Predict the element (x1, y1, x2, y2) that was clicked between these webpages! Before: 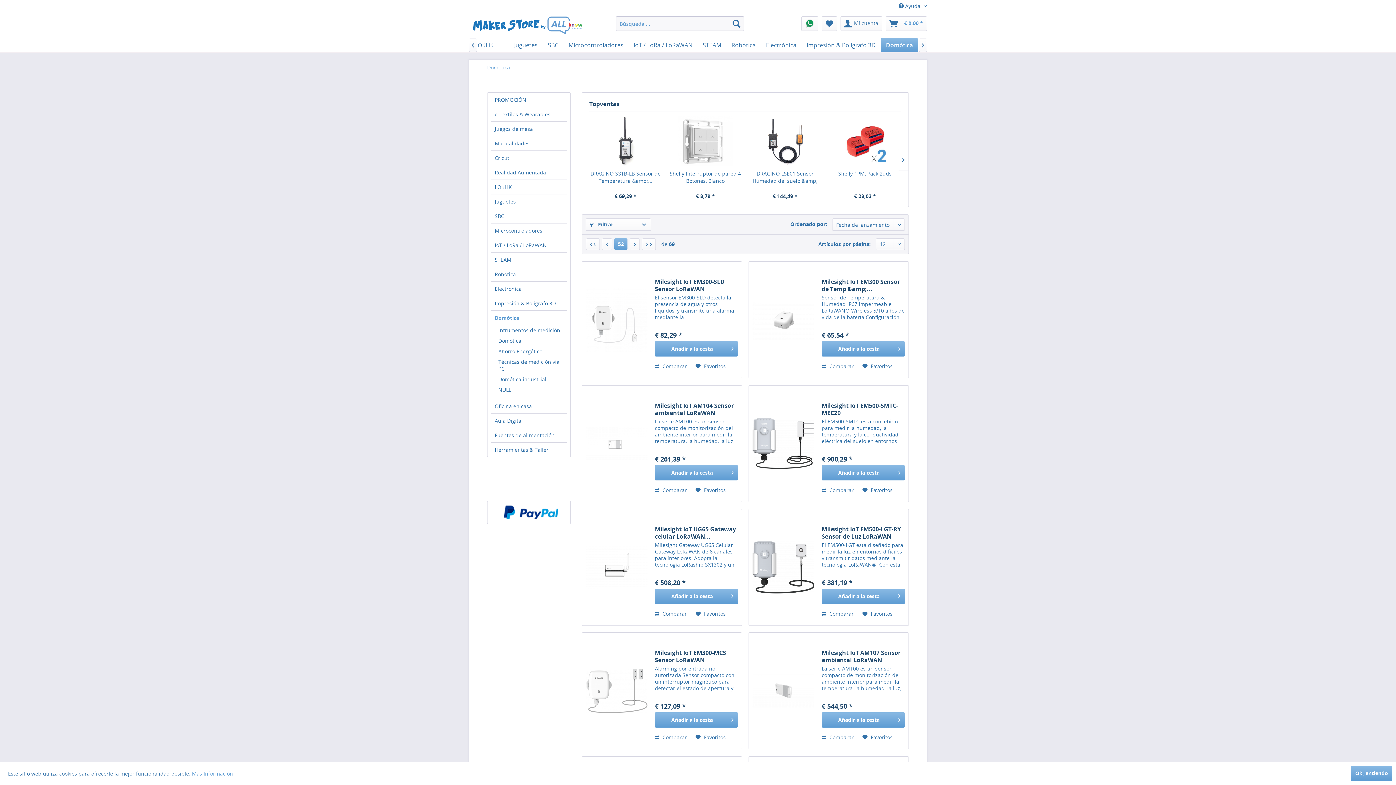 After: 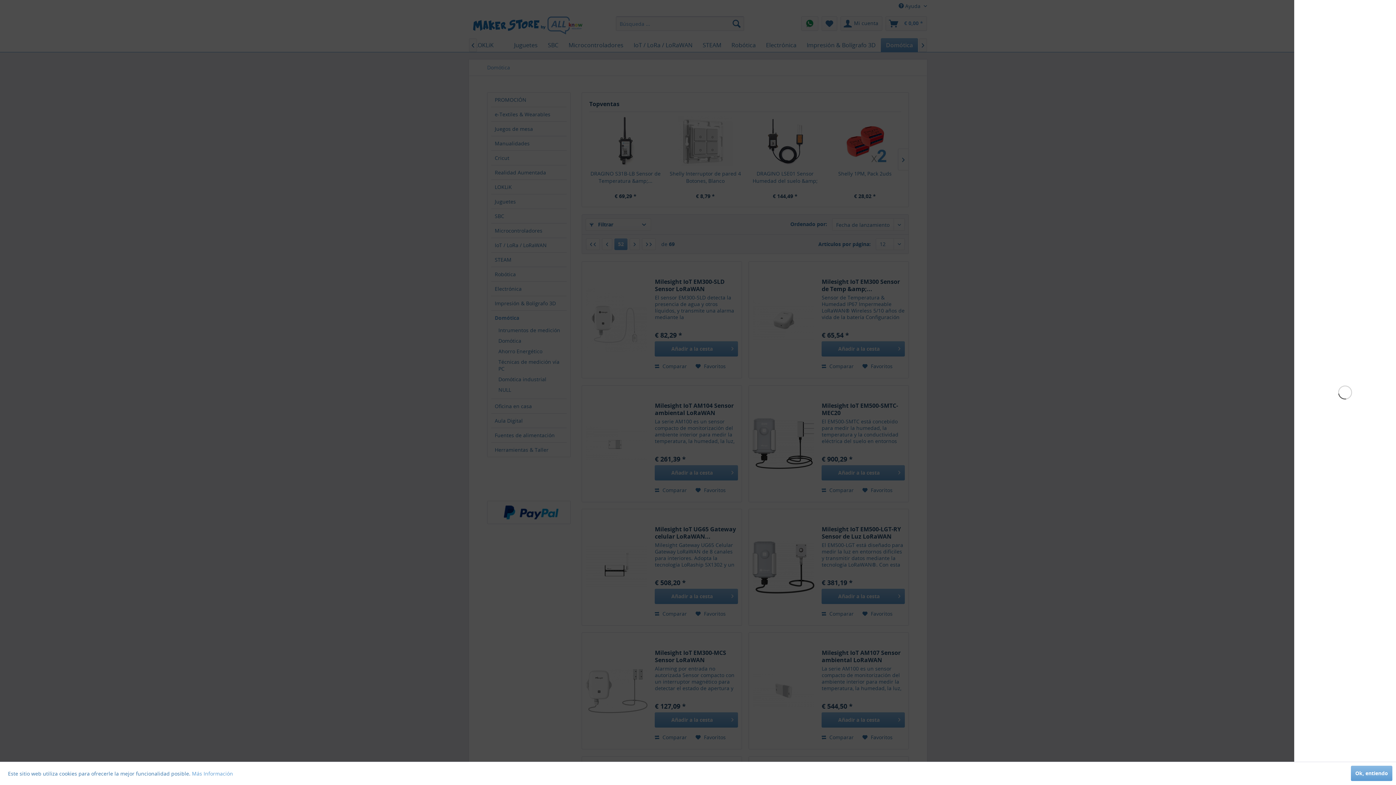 Action: label: Añadir a la cesta bbox: (821, 465, 905, 480)